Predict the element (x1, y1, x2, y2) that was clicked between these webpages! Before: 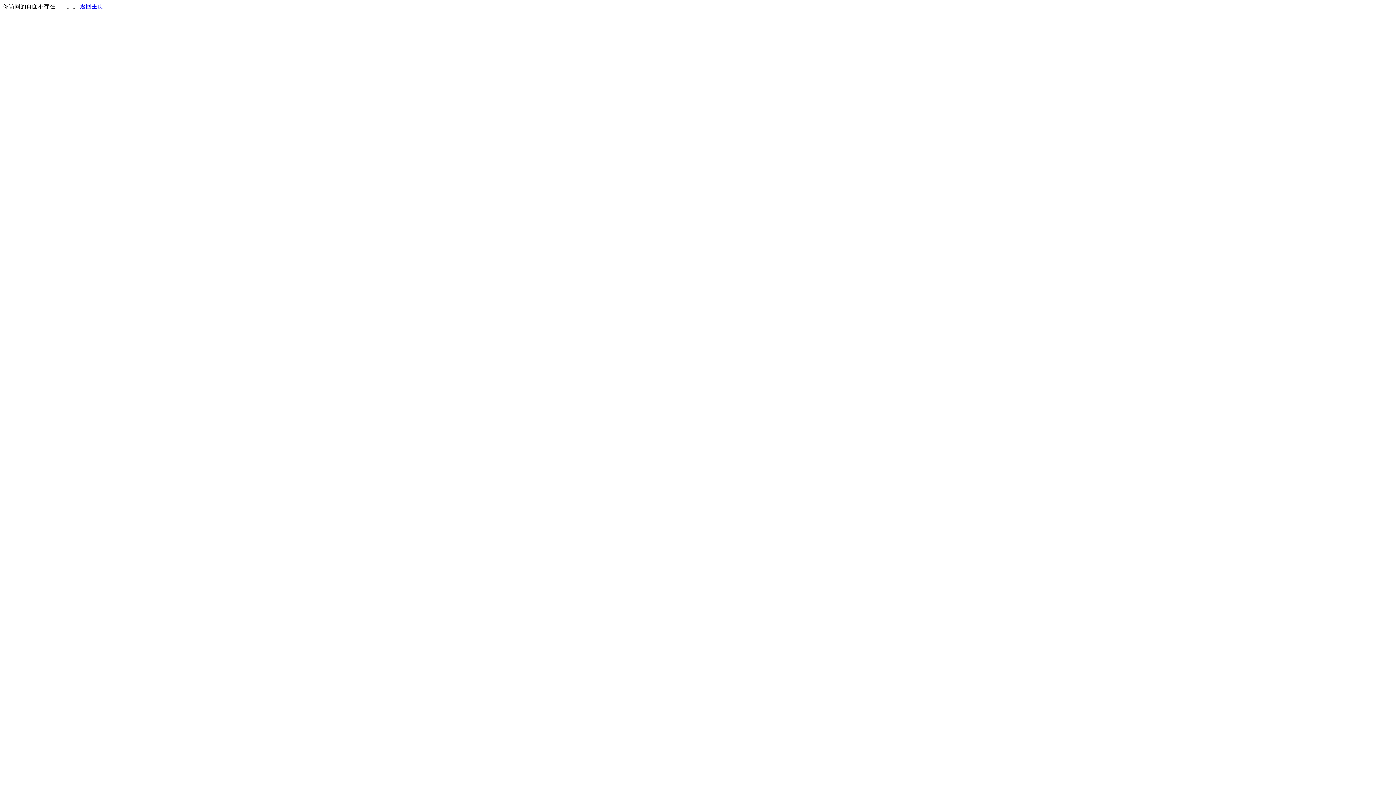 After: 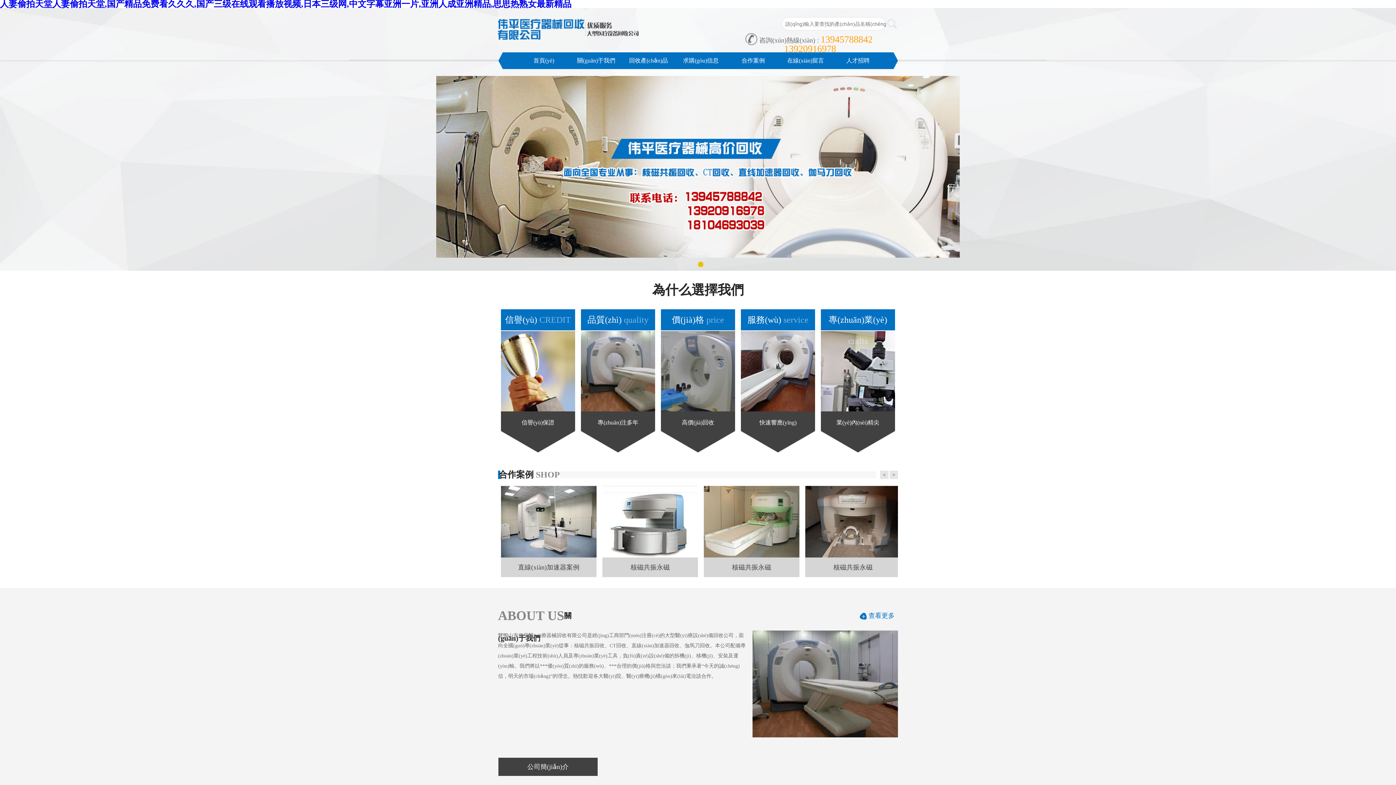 Action: label: 返回主页 bbox: (80, 3, 103, 9)